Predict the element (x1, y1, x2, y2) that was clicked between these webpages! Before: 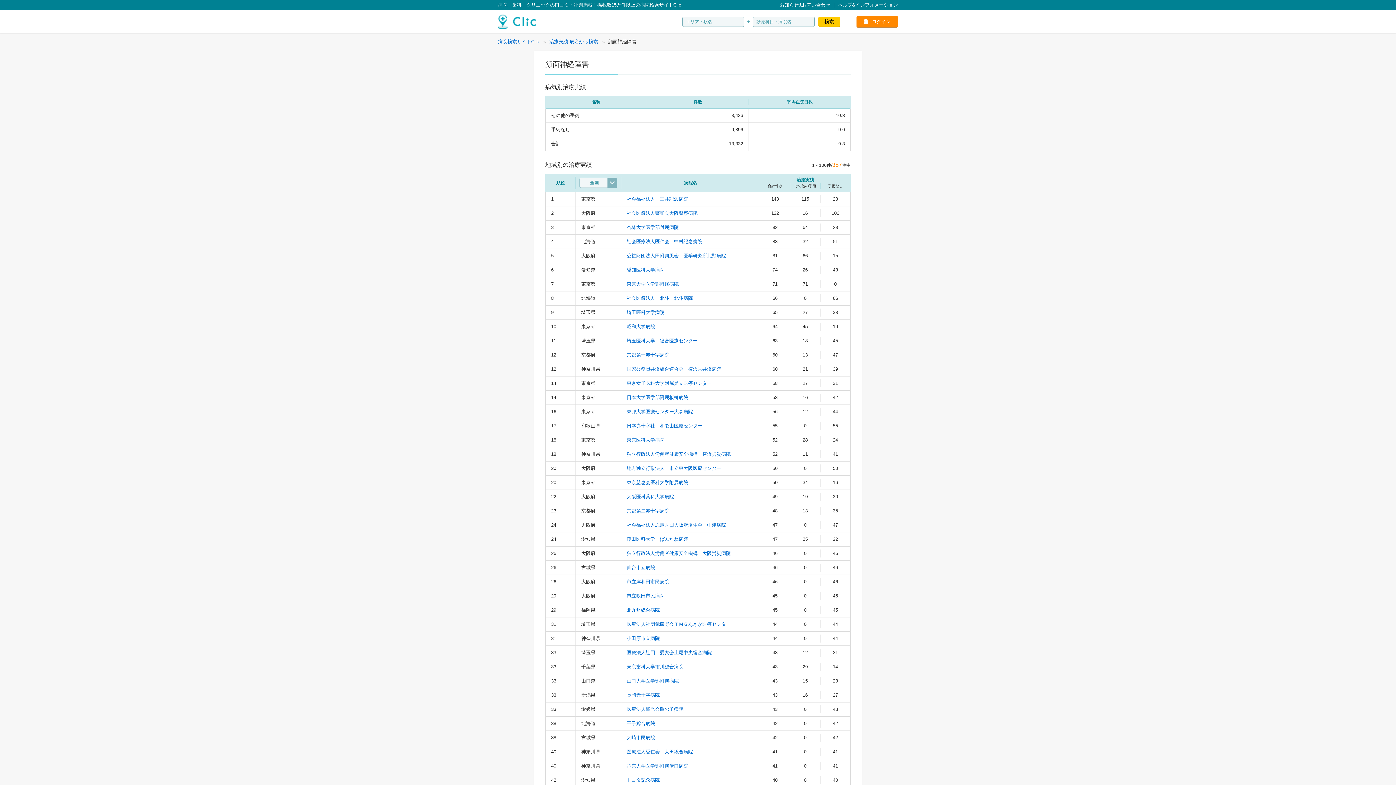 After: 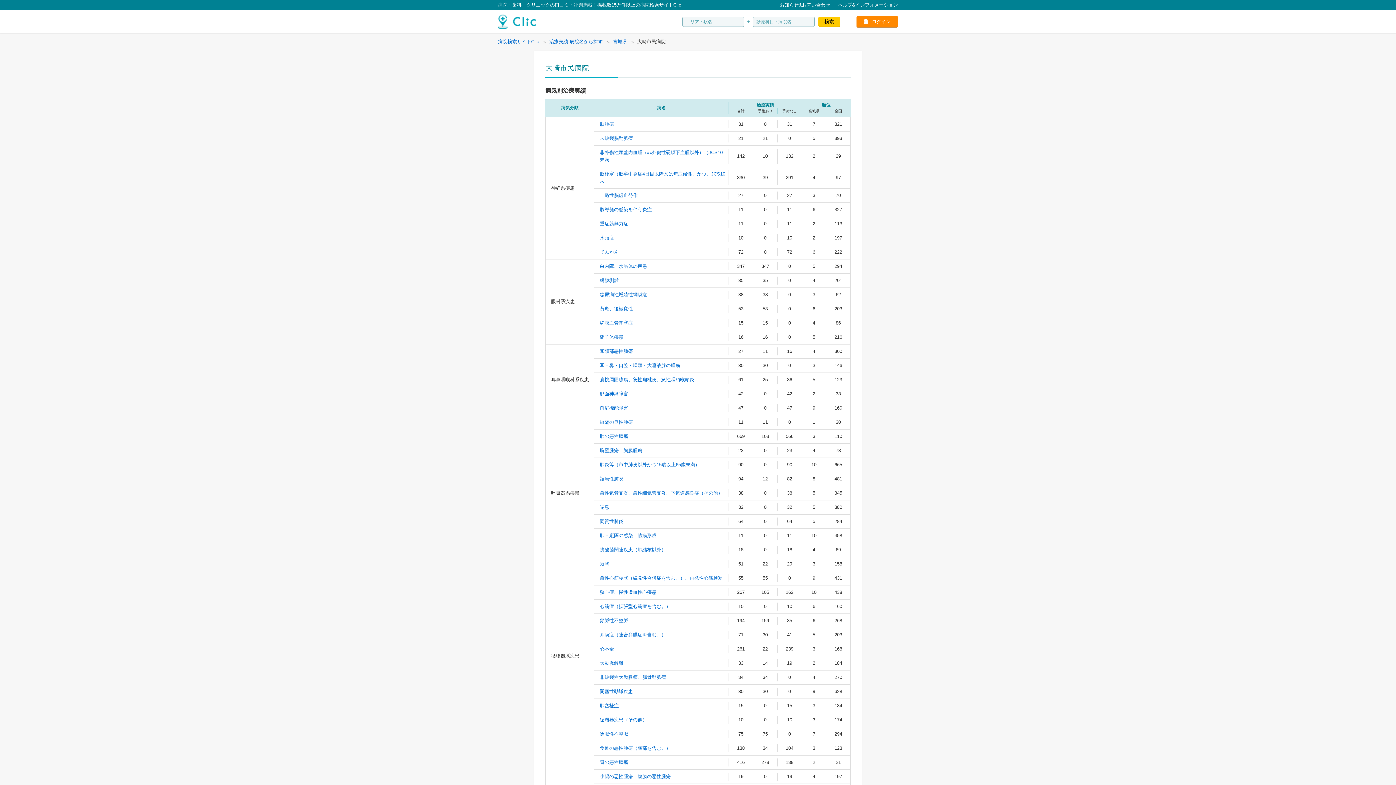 Action: label: 大崎市民病院 bbox: (626, 735, 655, 740)